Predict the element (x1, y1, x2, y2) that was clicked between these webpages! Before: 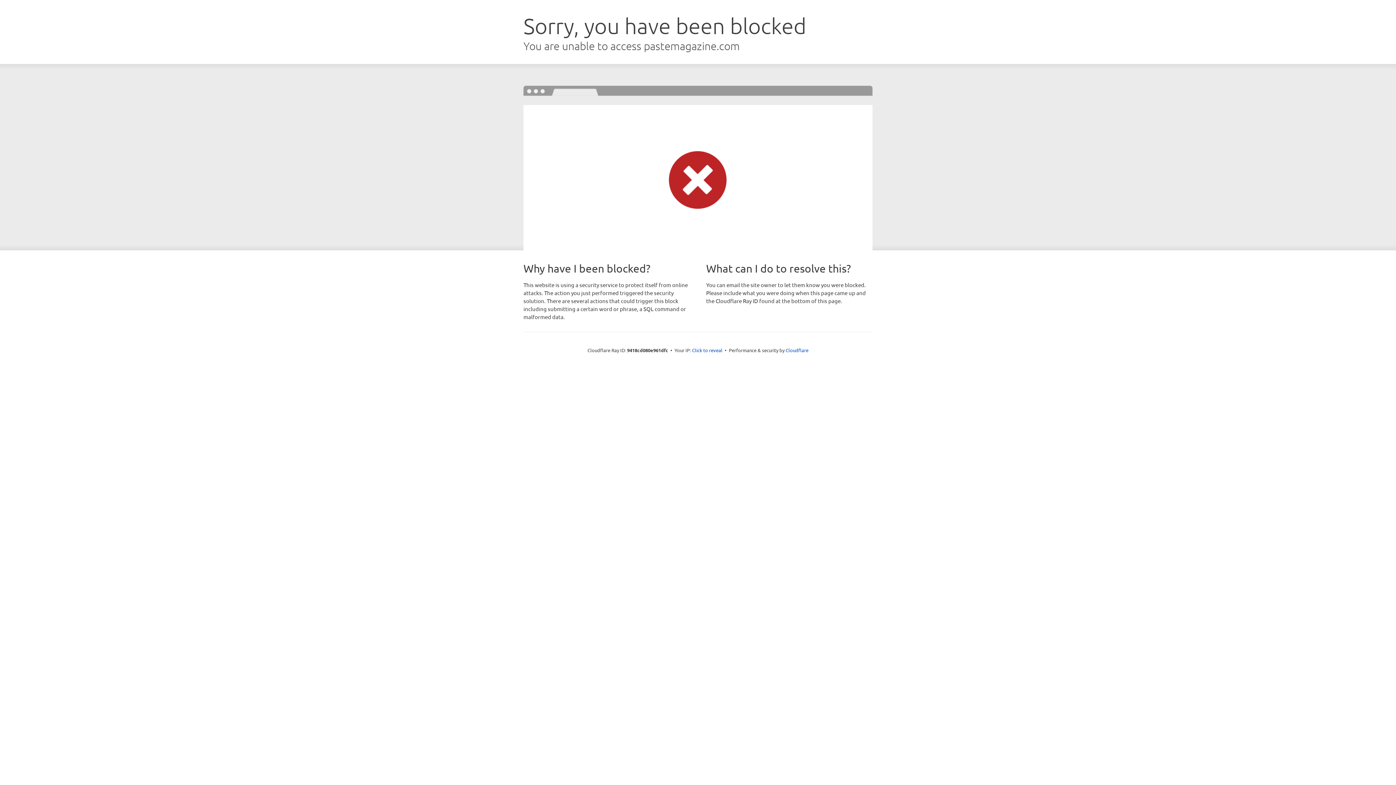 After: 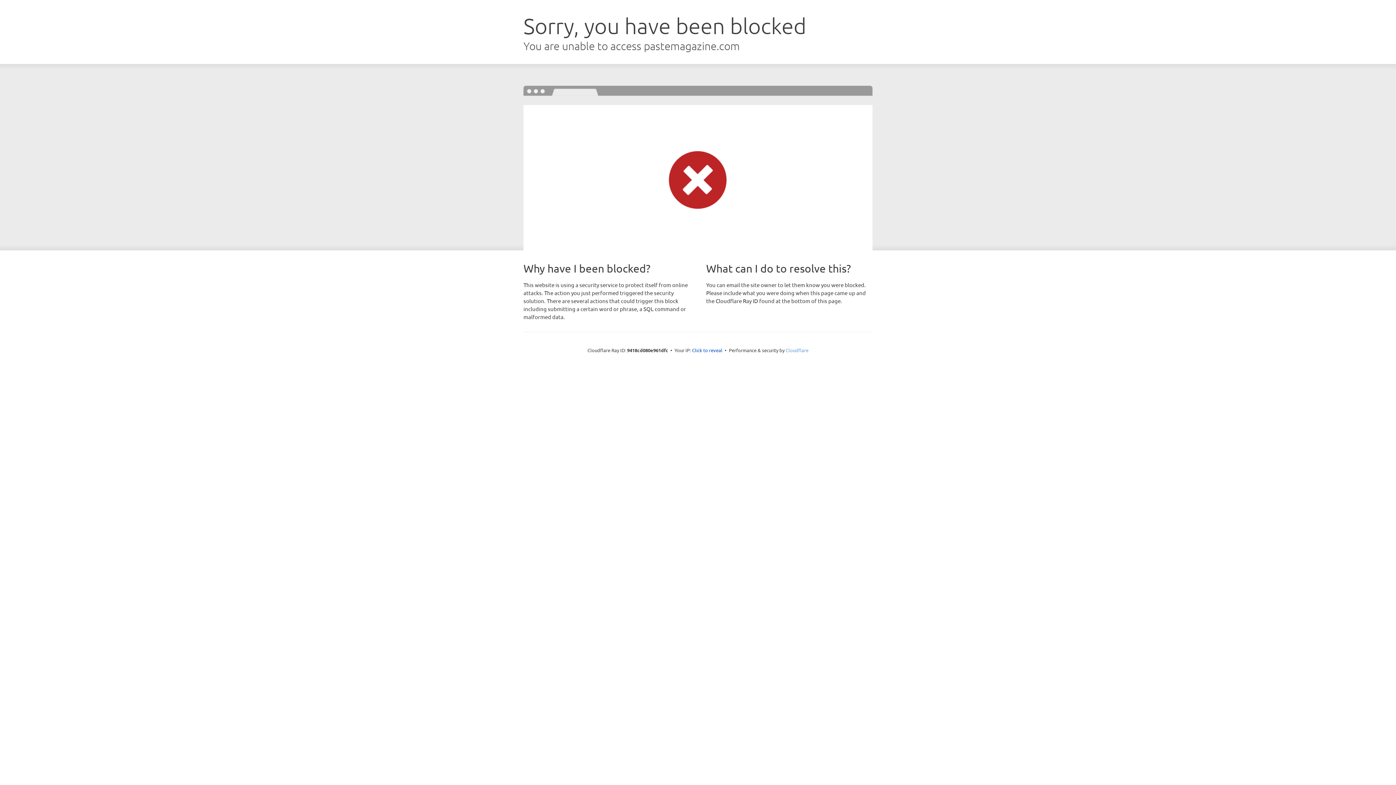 Action: bbox: (785, 347, 808, 353) label: Cloudflare